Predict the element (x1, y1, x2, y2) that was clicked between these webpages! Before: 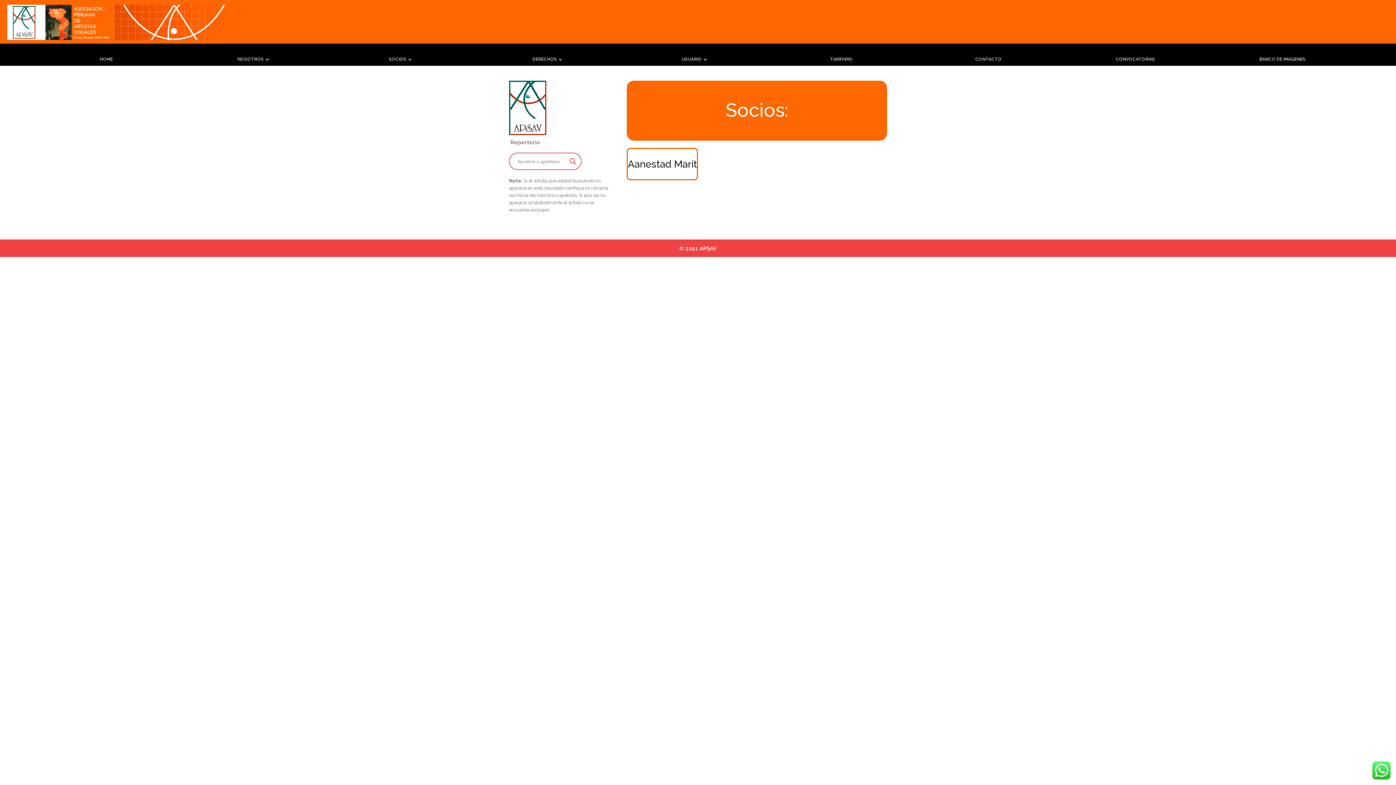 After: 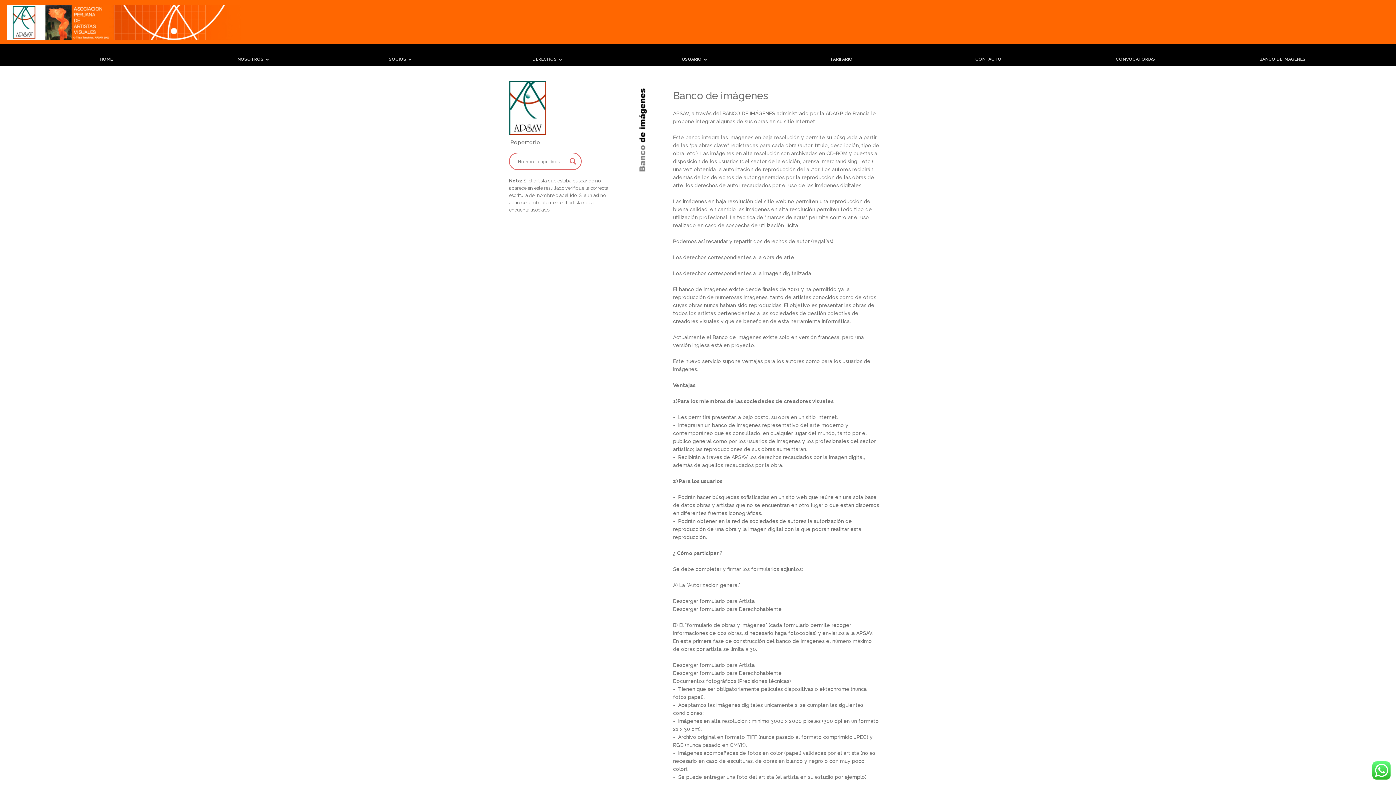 Action: bbox: (1212, 56, 1359, 62) label: BANCO DE IMÁGENES